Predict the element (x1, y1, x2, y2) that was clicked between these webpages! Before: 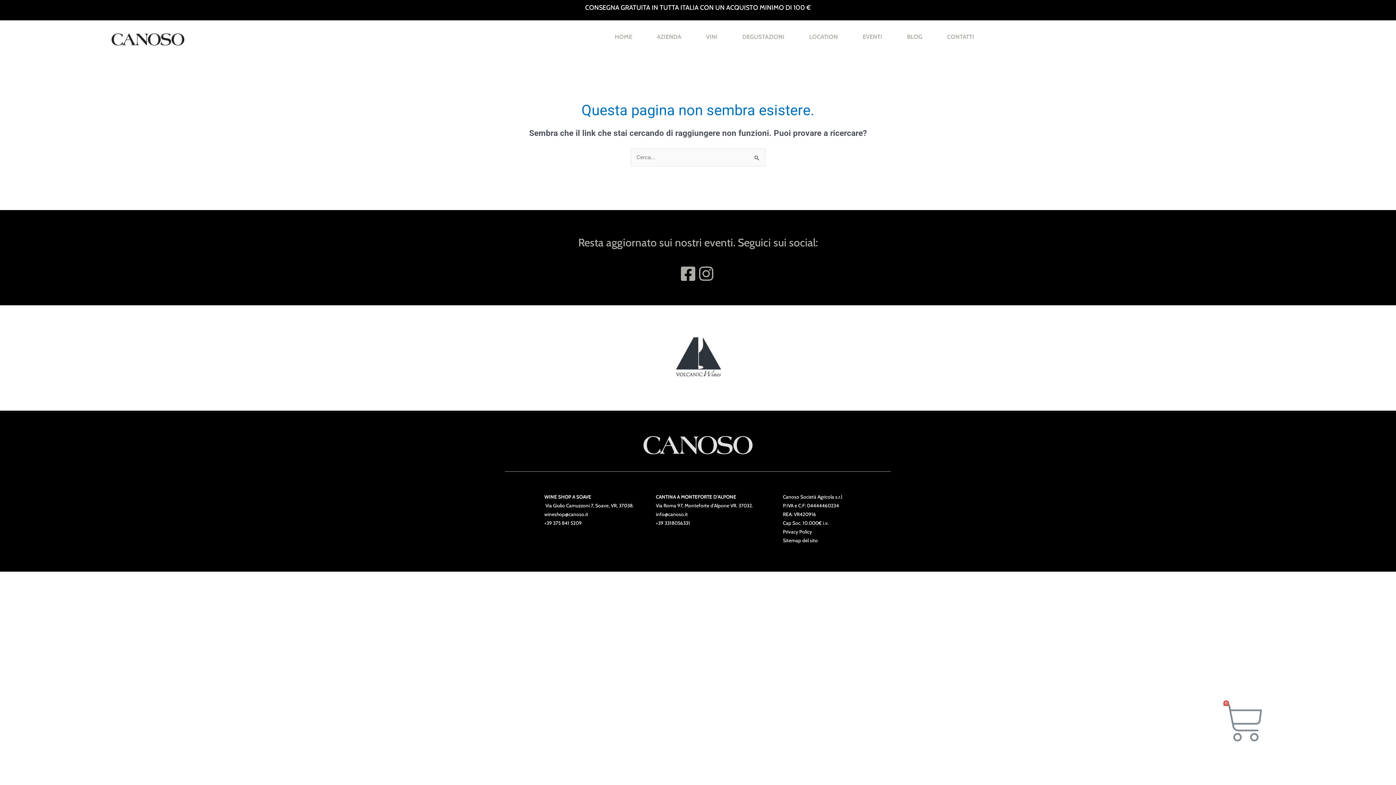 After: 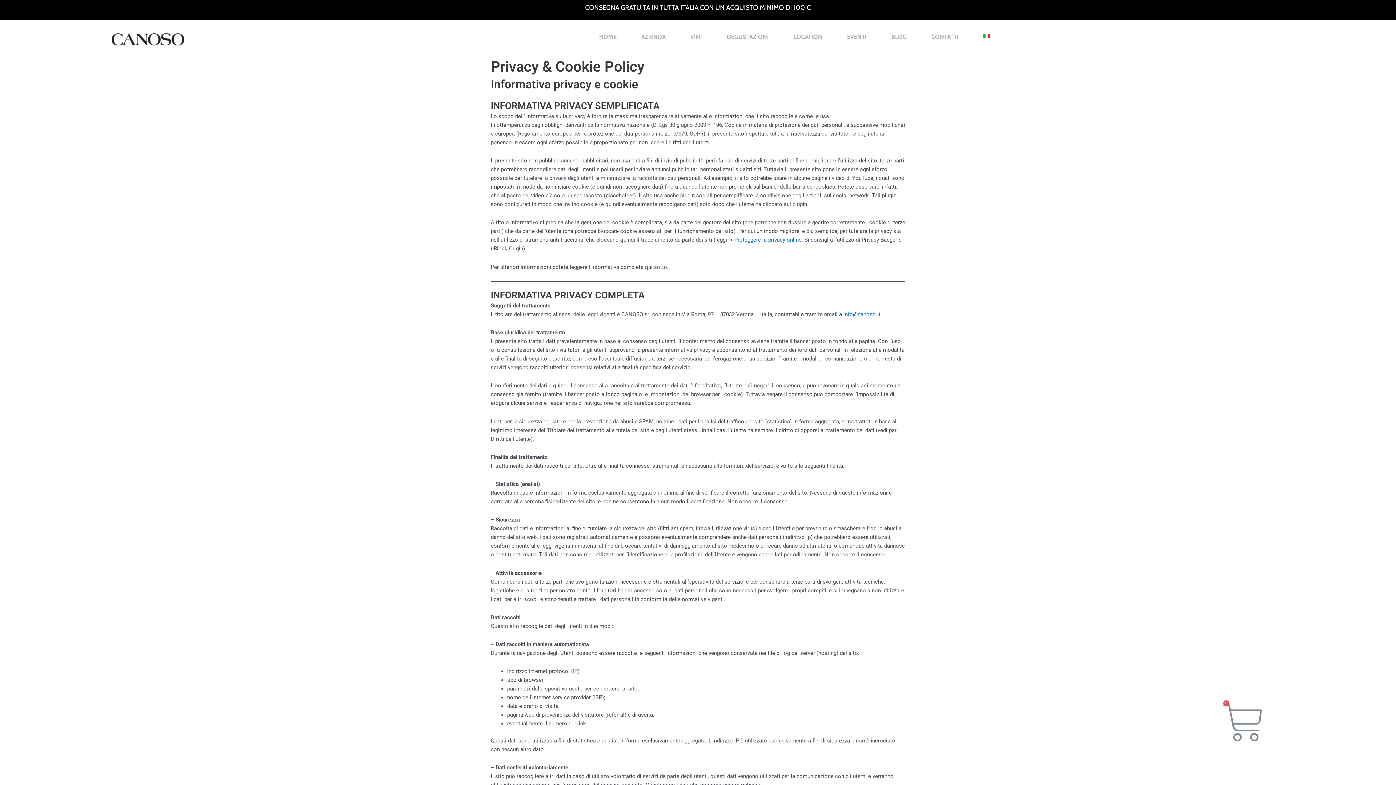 Action: label: Privacy Policy bbox: (783, 529, 812, 534)